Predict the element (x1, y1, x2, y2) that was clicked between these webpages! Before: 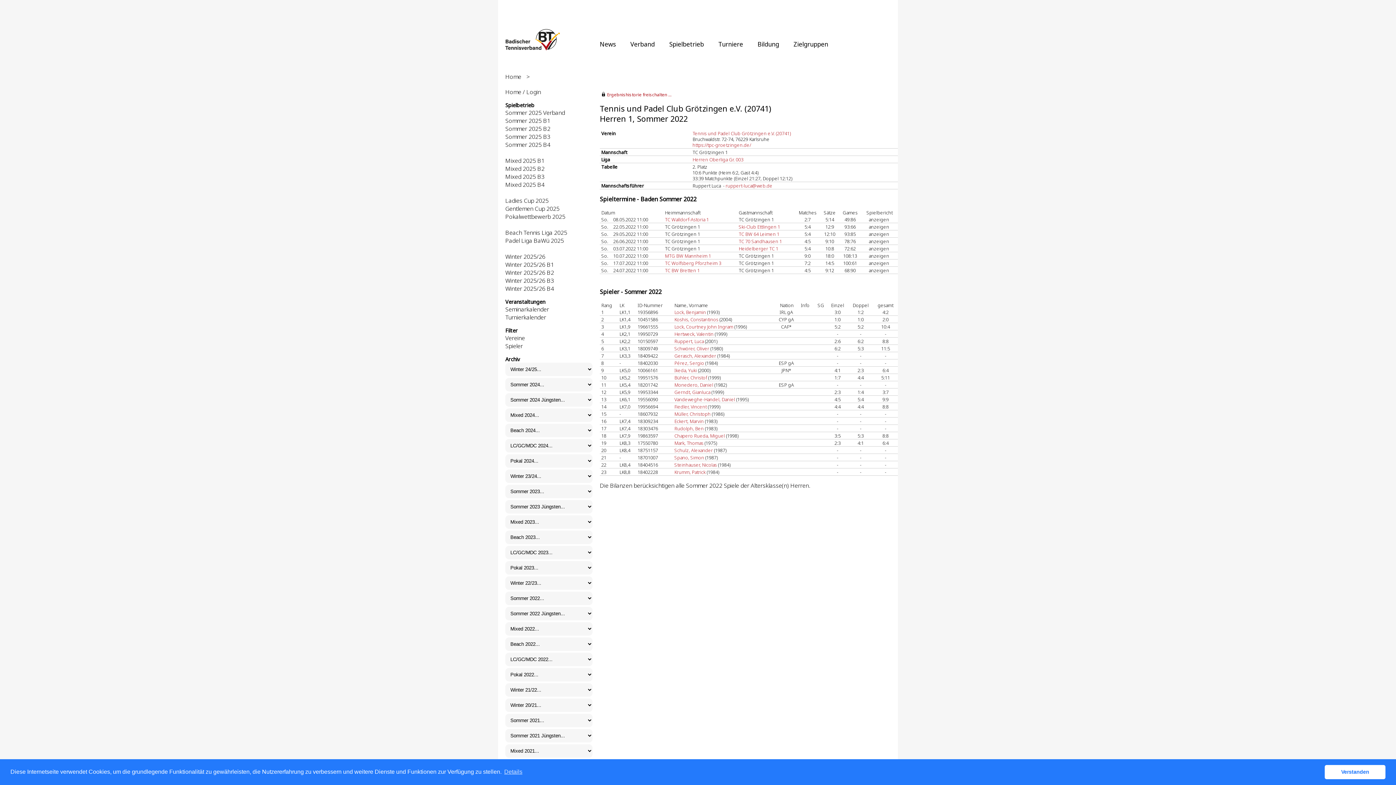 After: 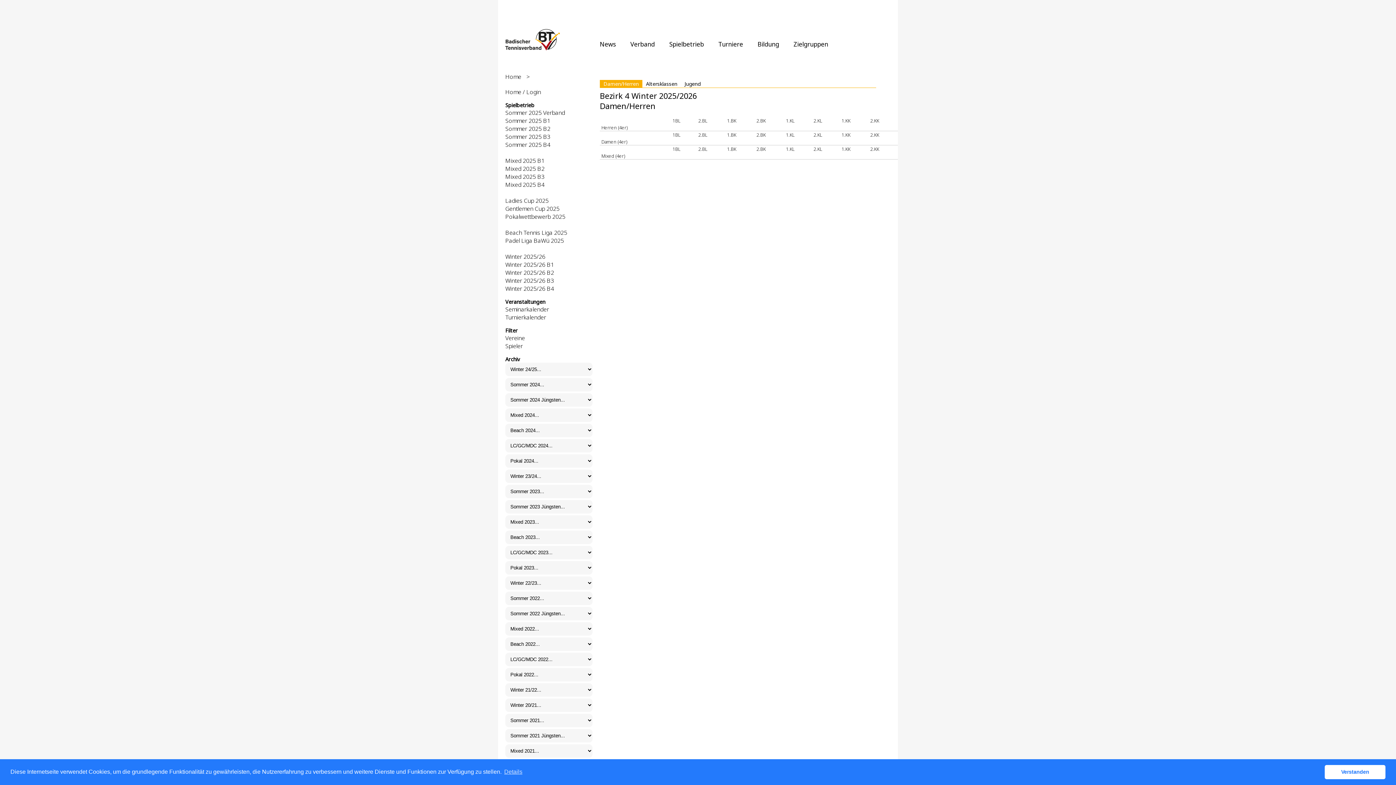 Action: label: Winter 2025/26 B4 bbox: (505, 284, 554, 292)